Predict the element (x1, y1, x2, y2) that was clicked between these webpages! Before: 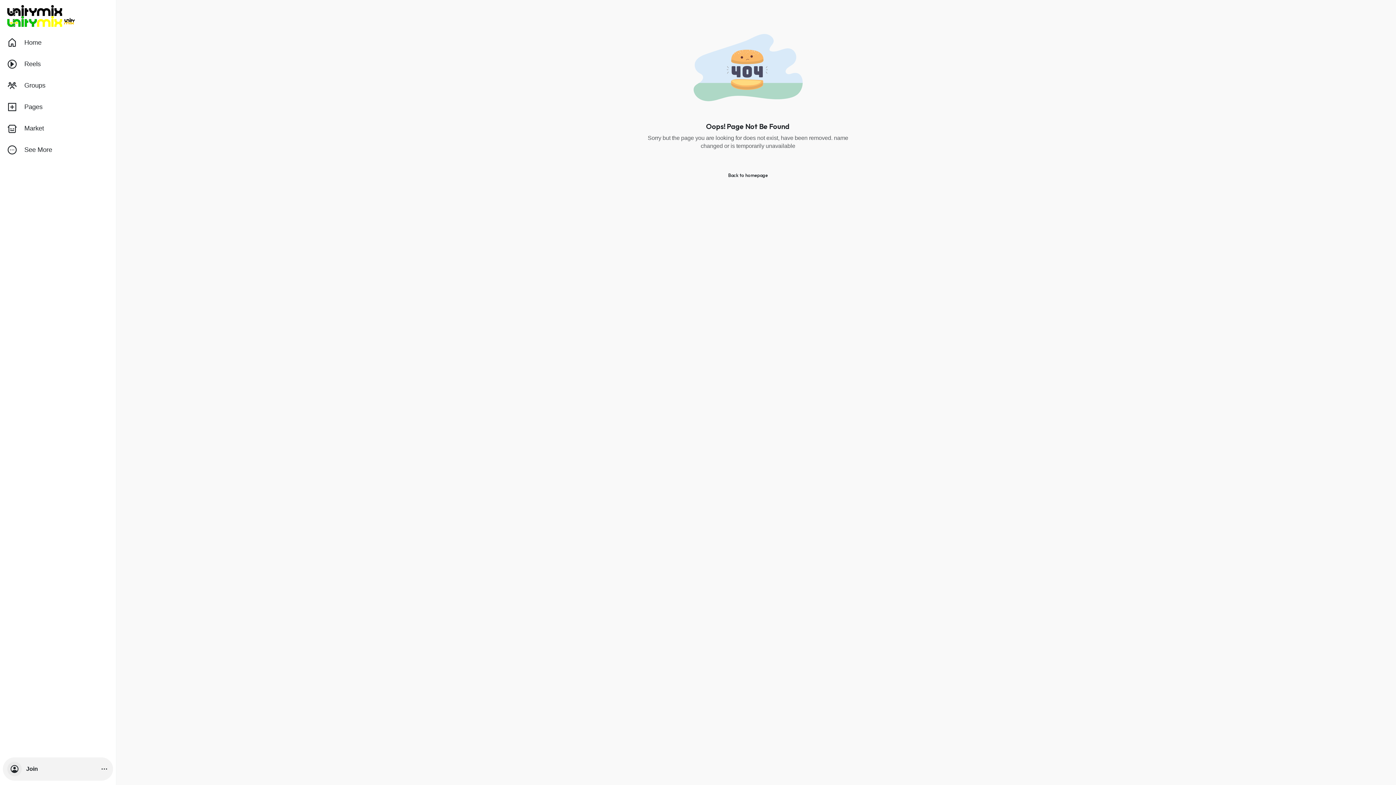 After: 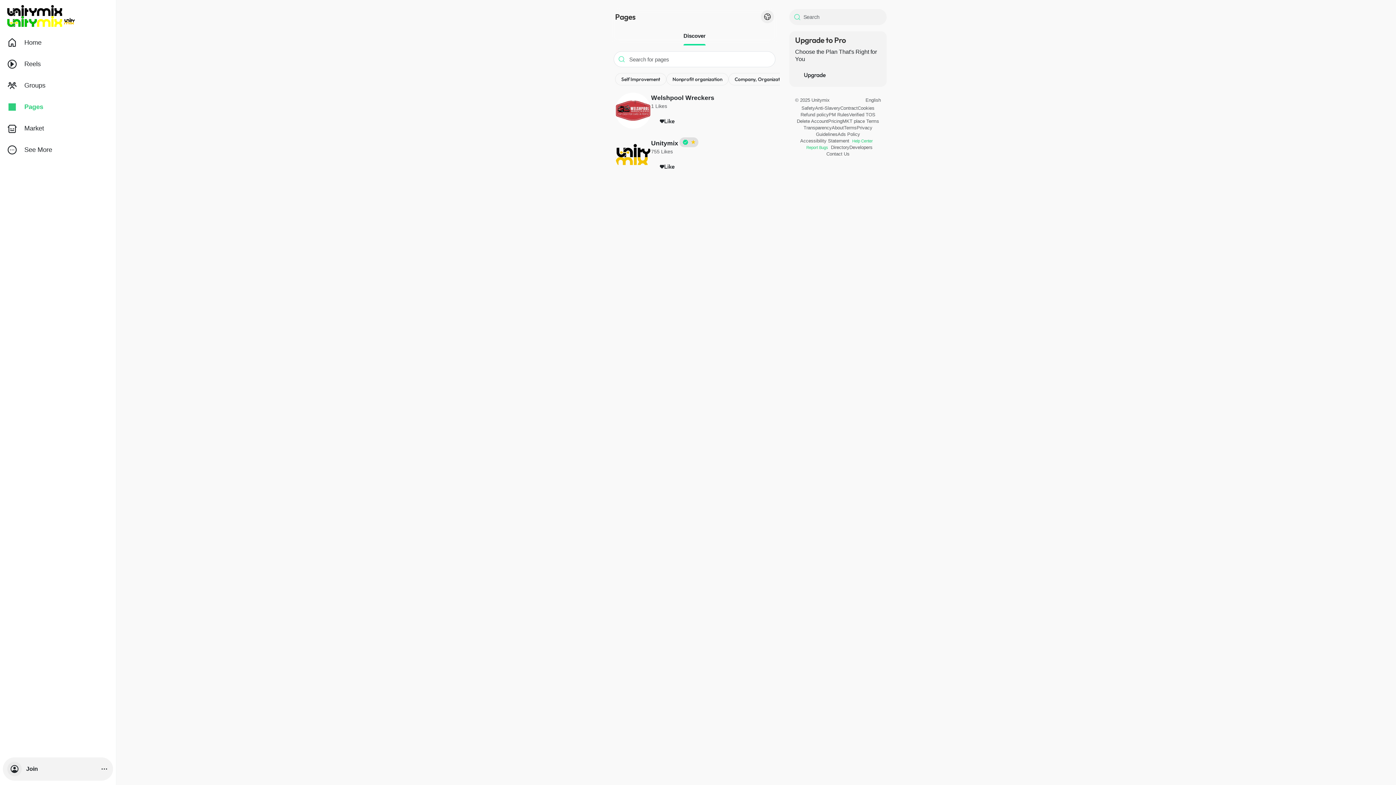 Action: label: Pages bbox: (2, 96, 113, 117)